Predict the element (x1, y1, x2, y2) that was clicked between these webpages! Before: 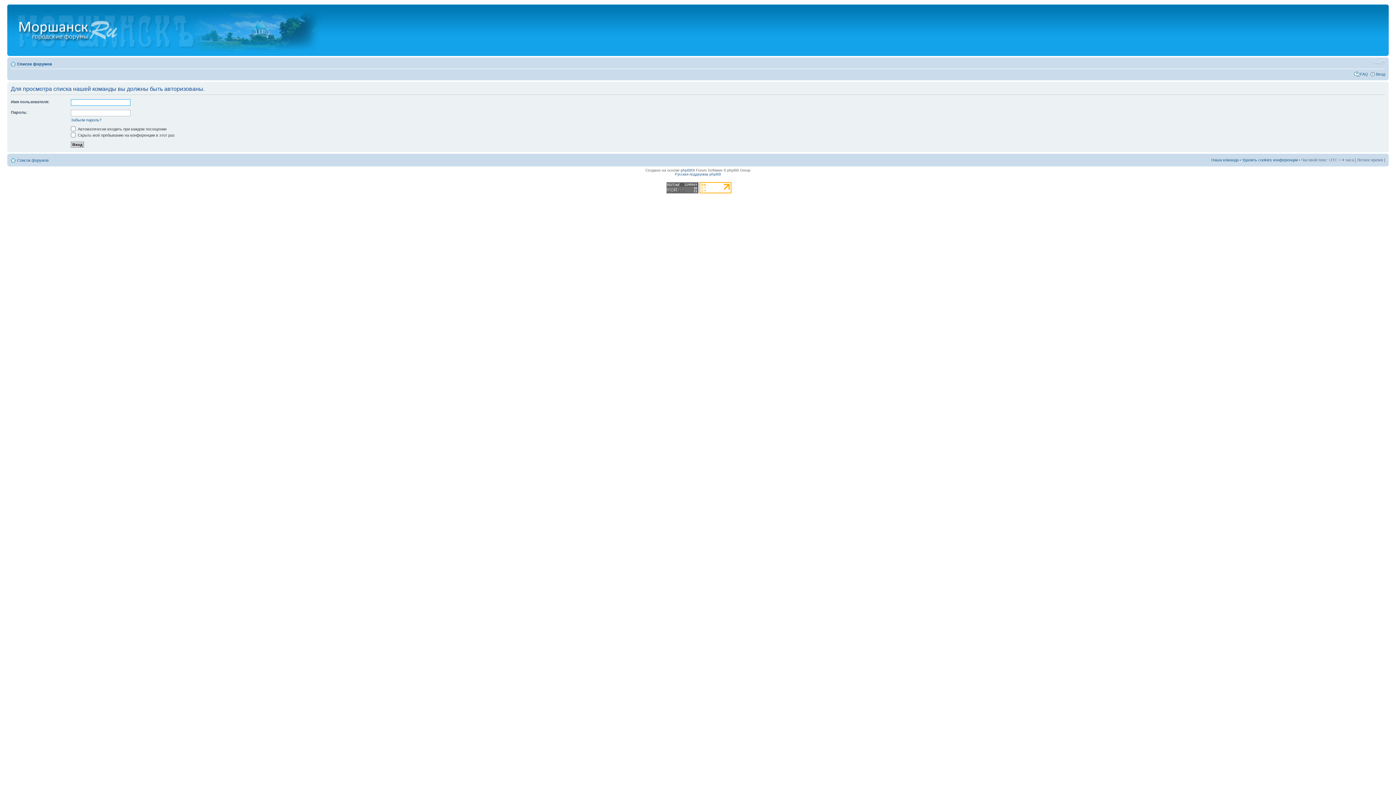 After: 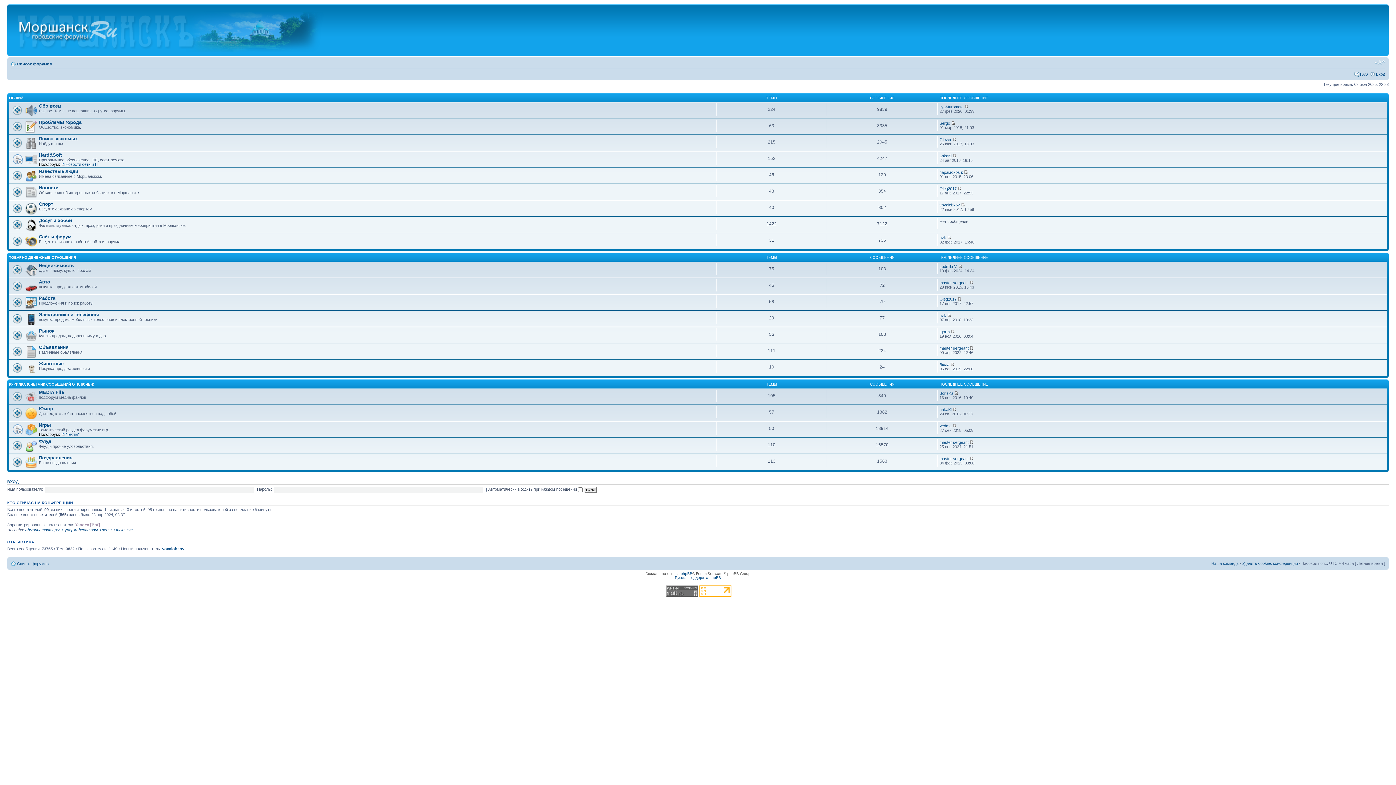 Action: bbox: (17, 158, 48, 162) label: Список форумов